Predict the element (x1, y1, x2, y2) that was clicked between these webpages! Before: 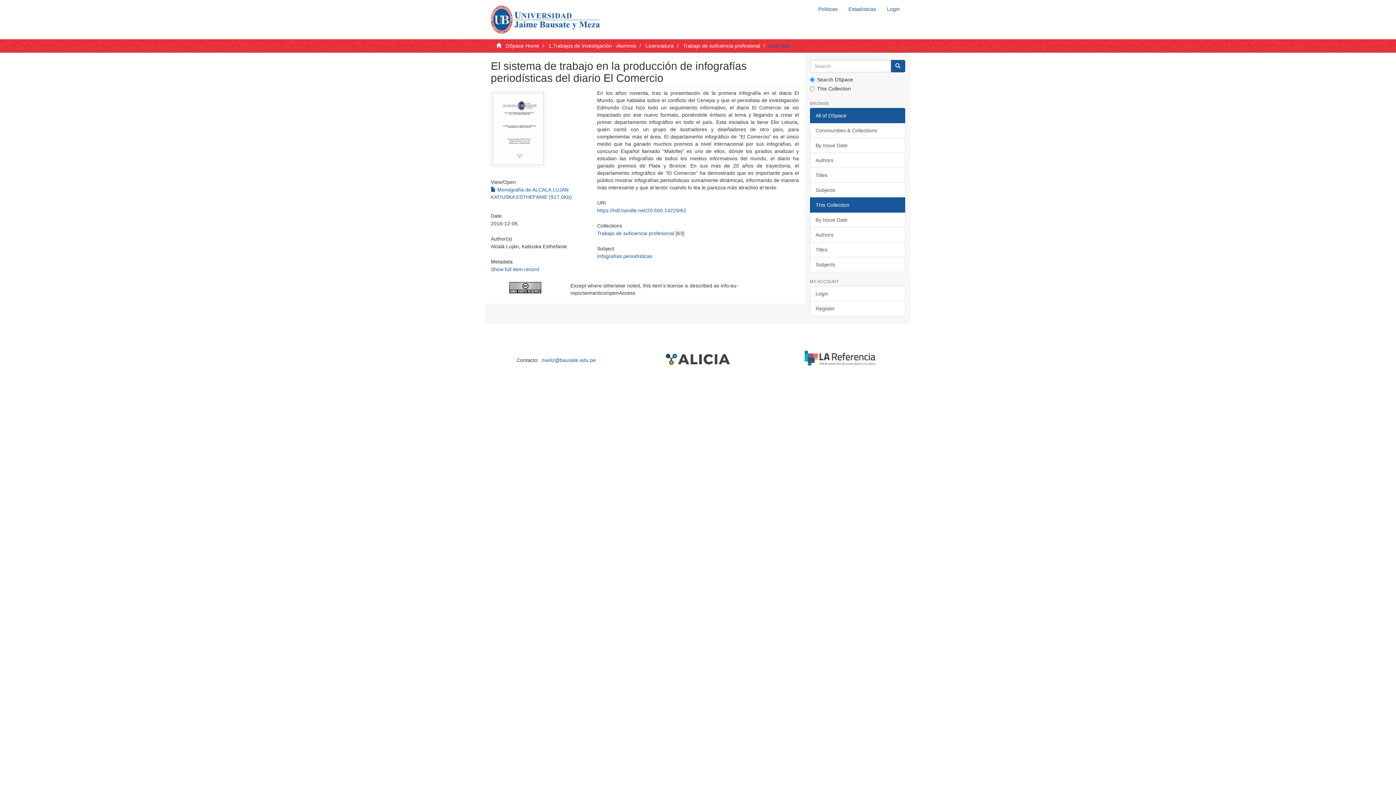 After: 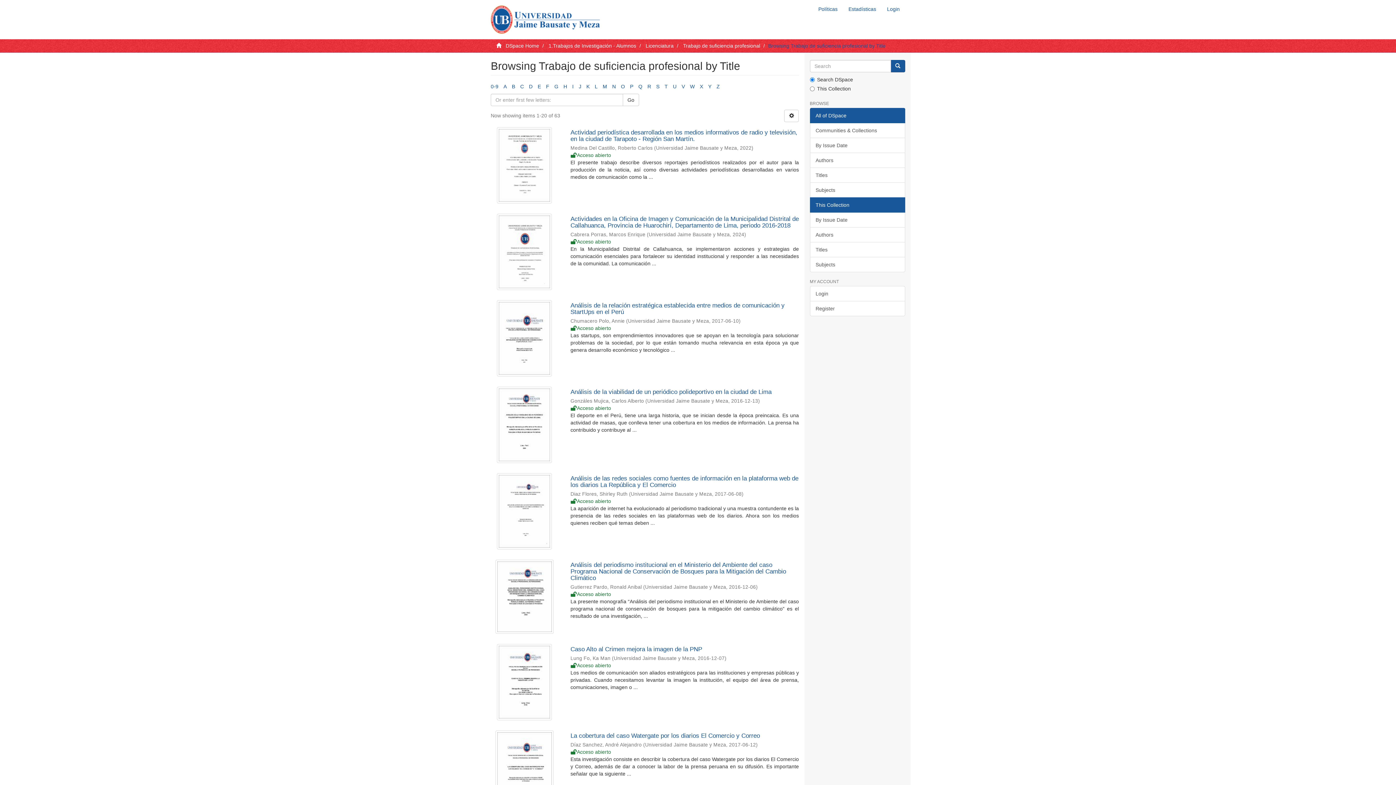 Action: bbox: (810, 242, 905, 257) label: Titles